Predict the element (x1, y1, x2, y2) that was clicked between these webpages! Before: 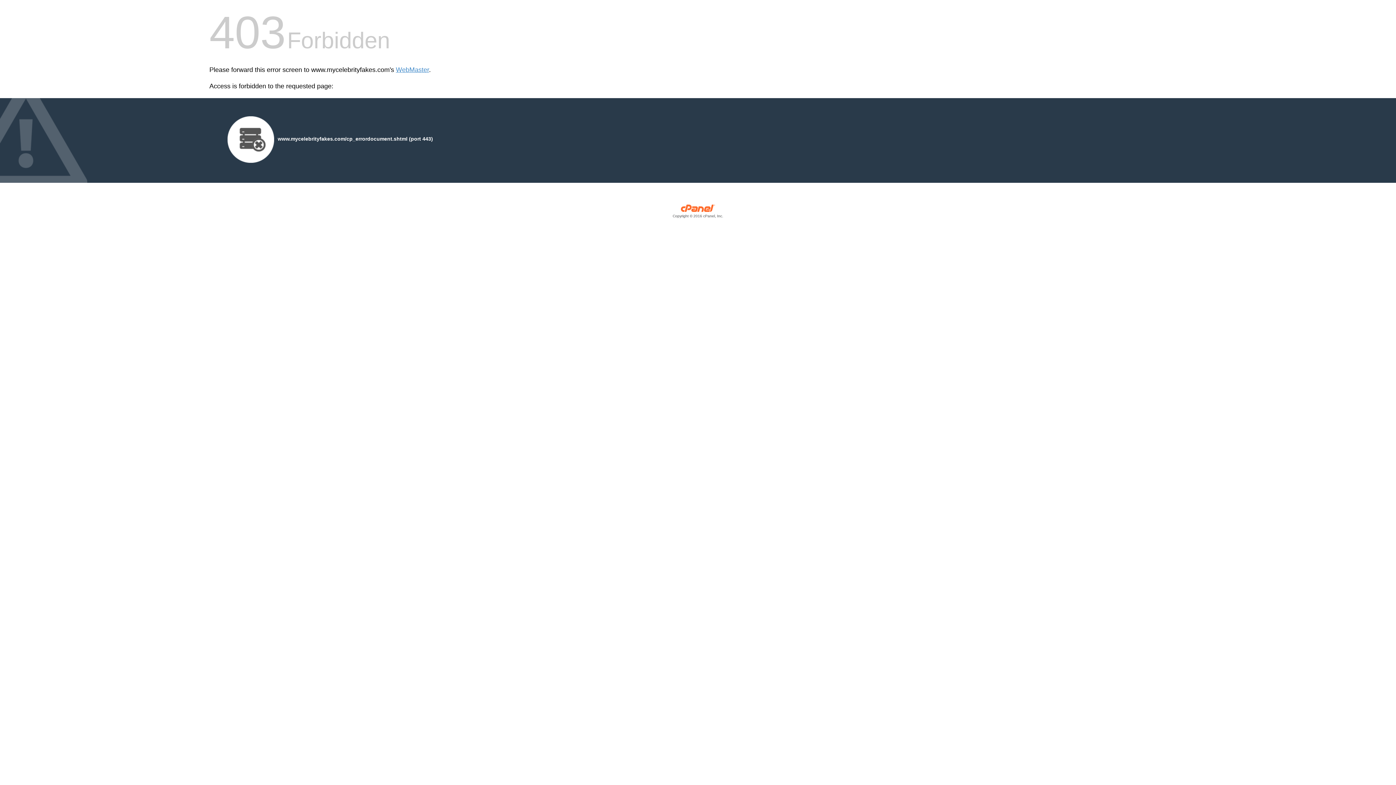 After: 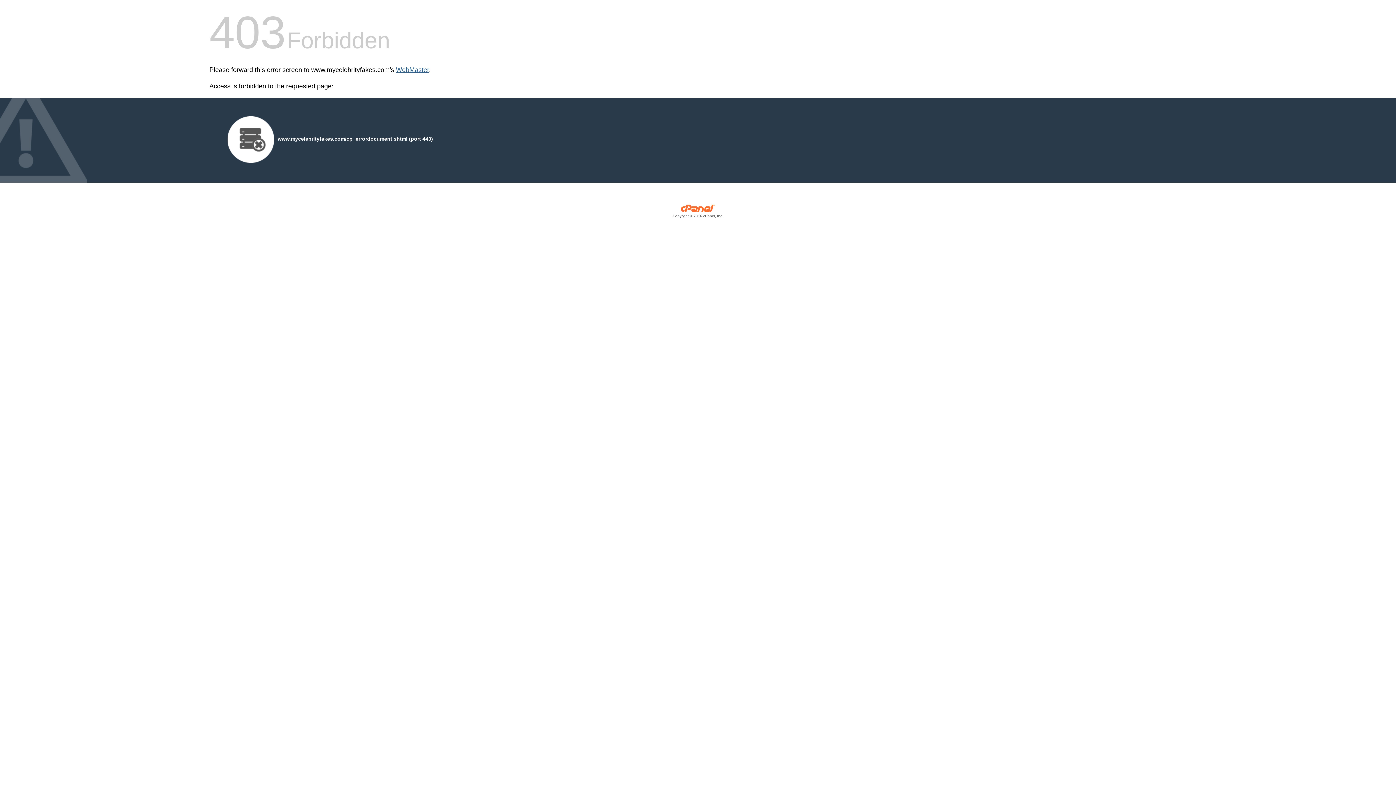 Action: bbox: (396, 66, 429, 73) label: WebMaster